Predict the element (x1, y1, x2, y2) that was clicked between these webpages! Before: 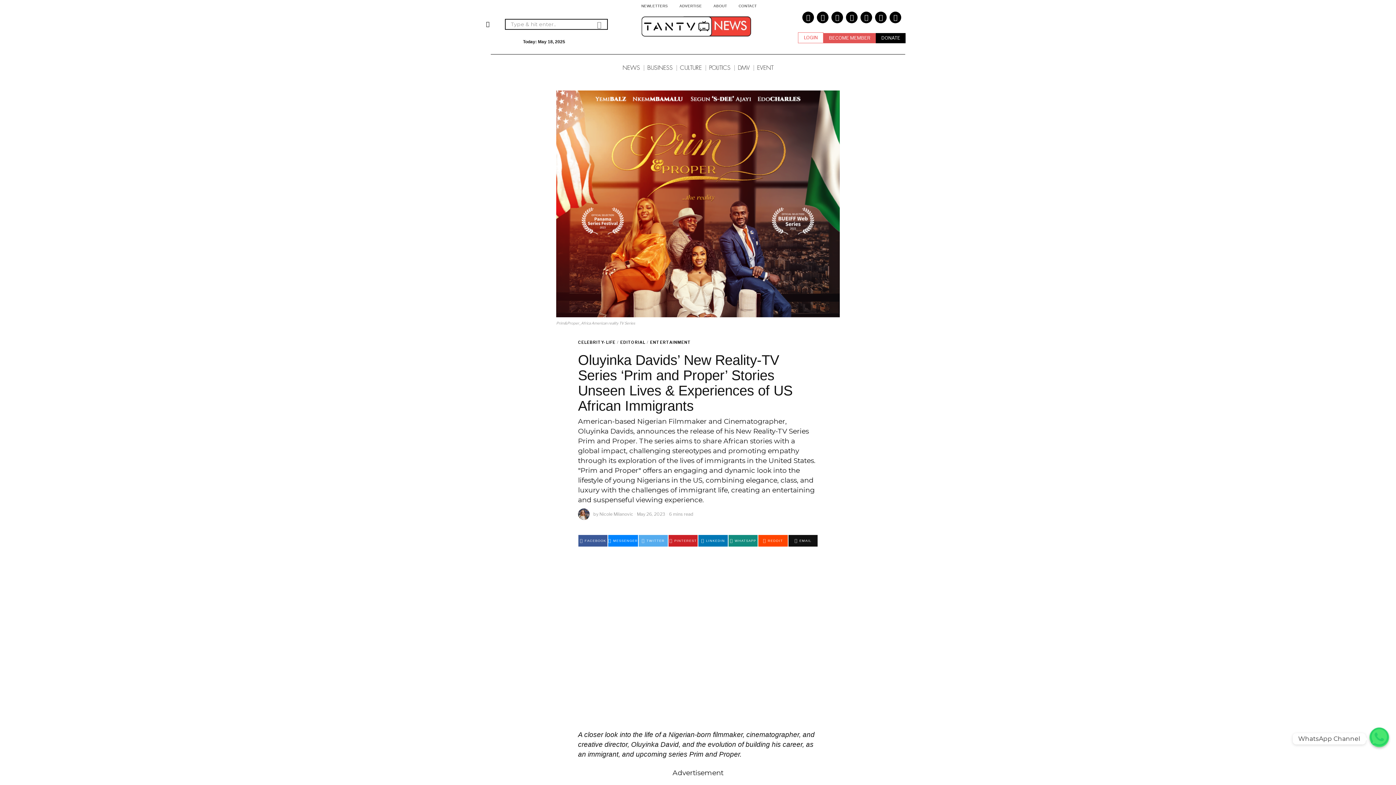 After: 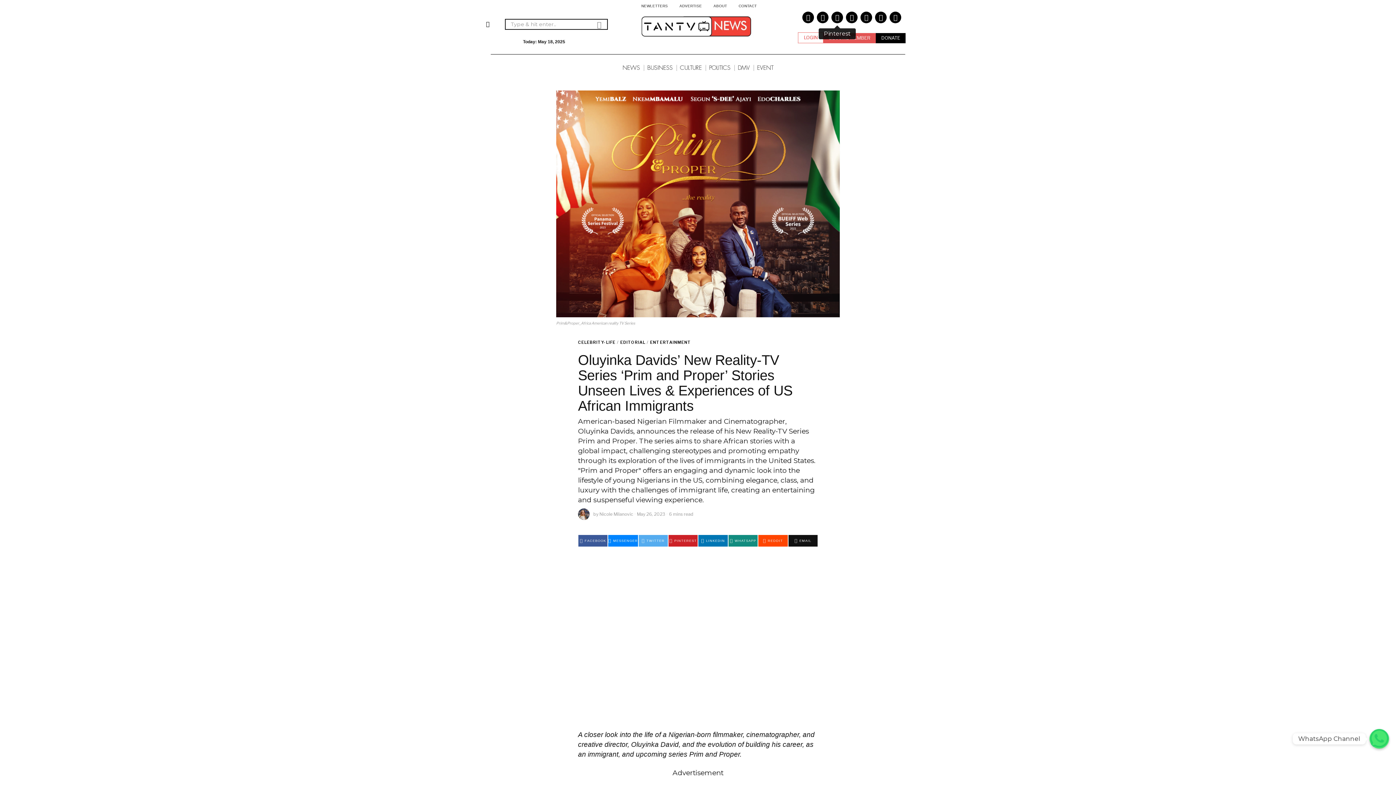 Action: bbox: (831, 11, 843, 23)